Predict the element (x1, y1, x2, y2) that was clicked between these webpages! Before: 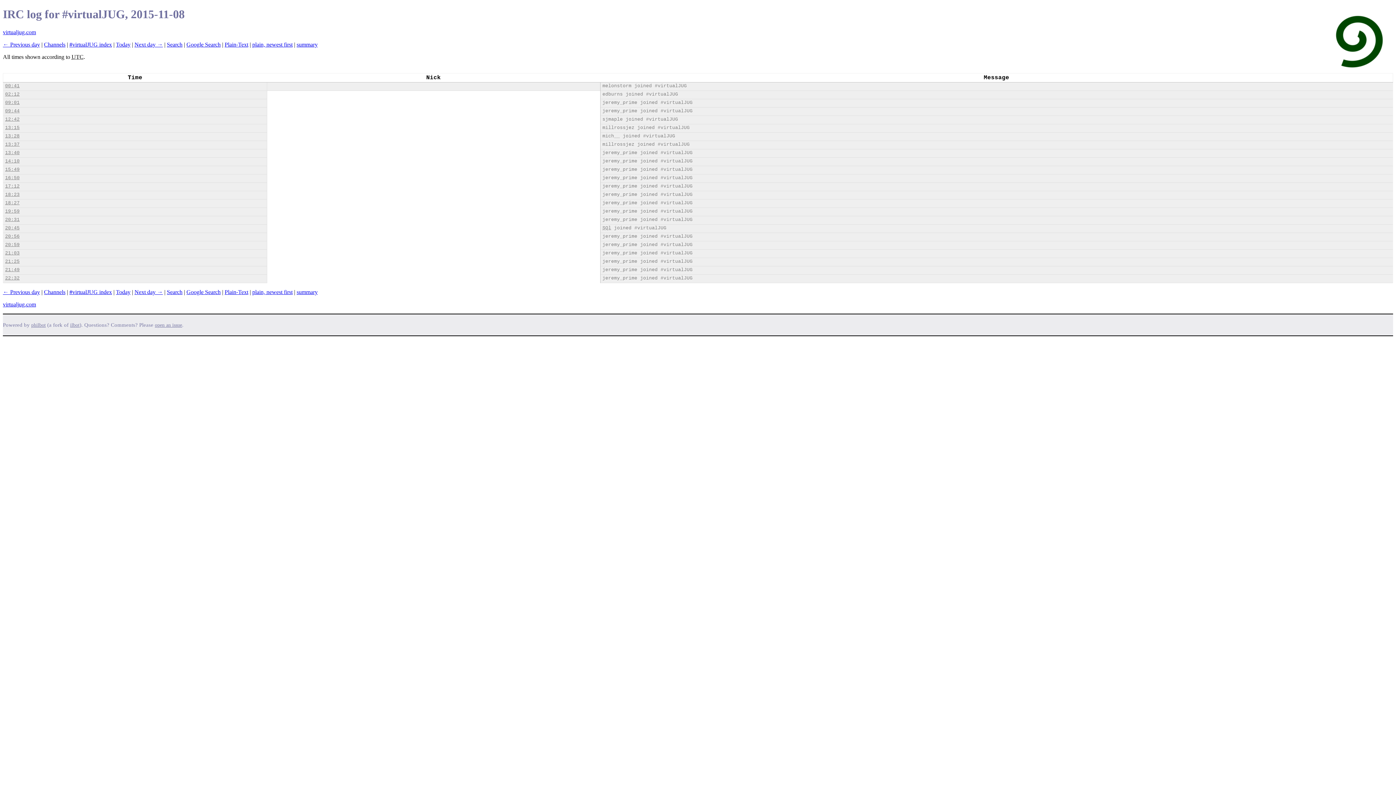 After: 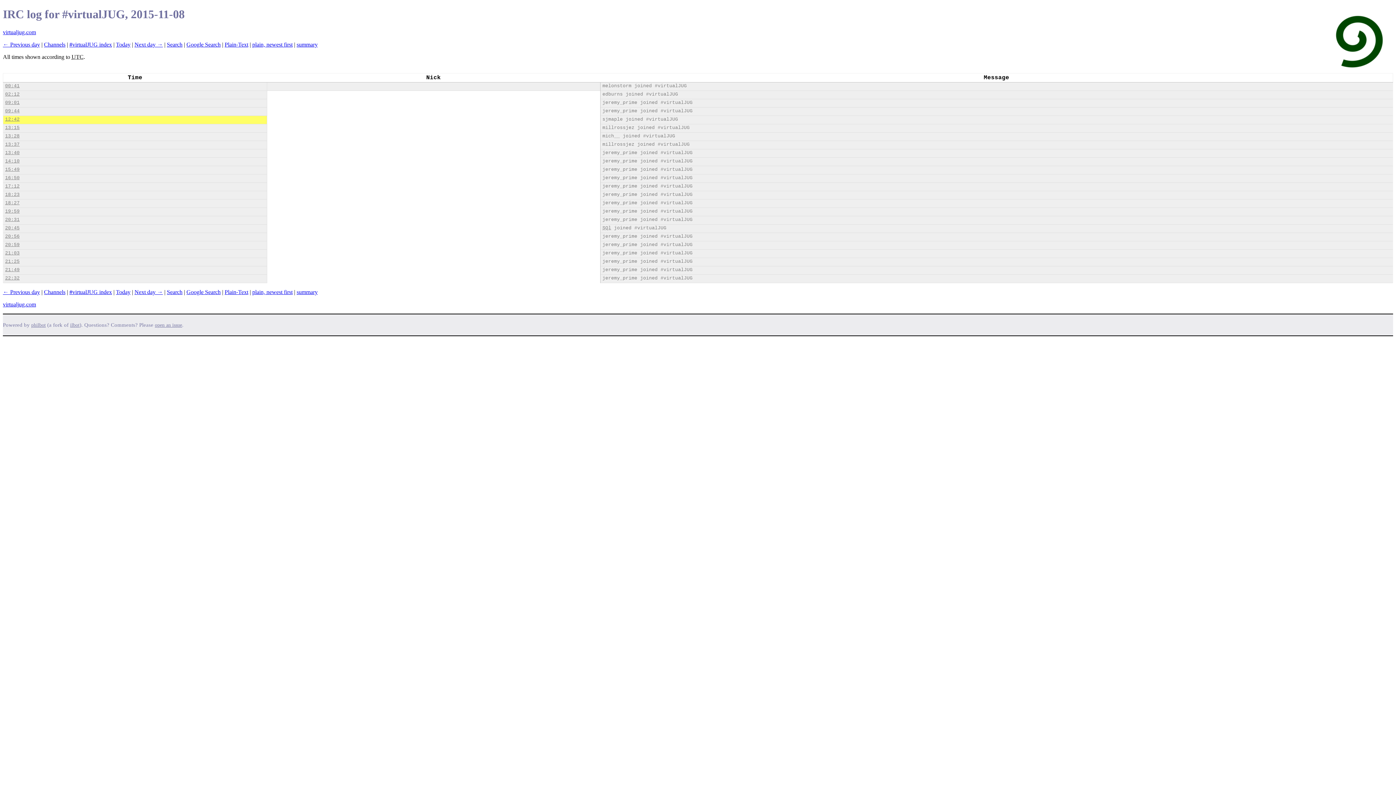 Action: label: 12:42 bbox: (5, 116, 19, 122)